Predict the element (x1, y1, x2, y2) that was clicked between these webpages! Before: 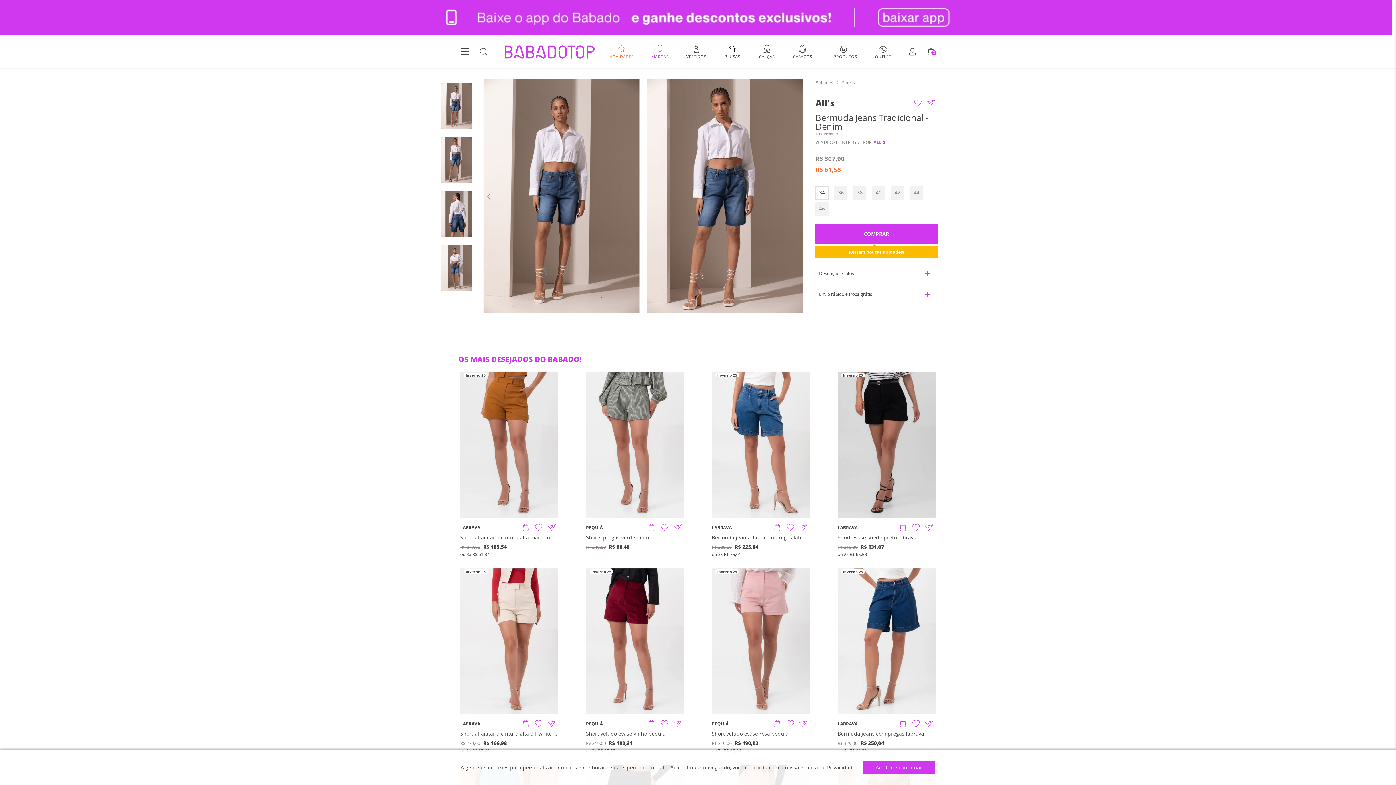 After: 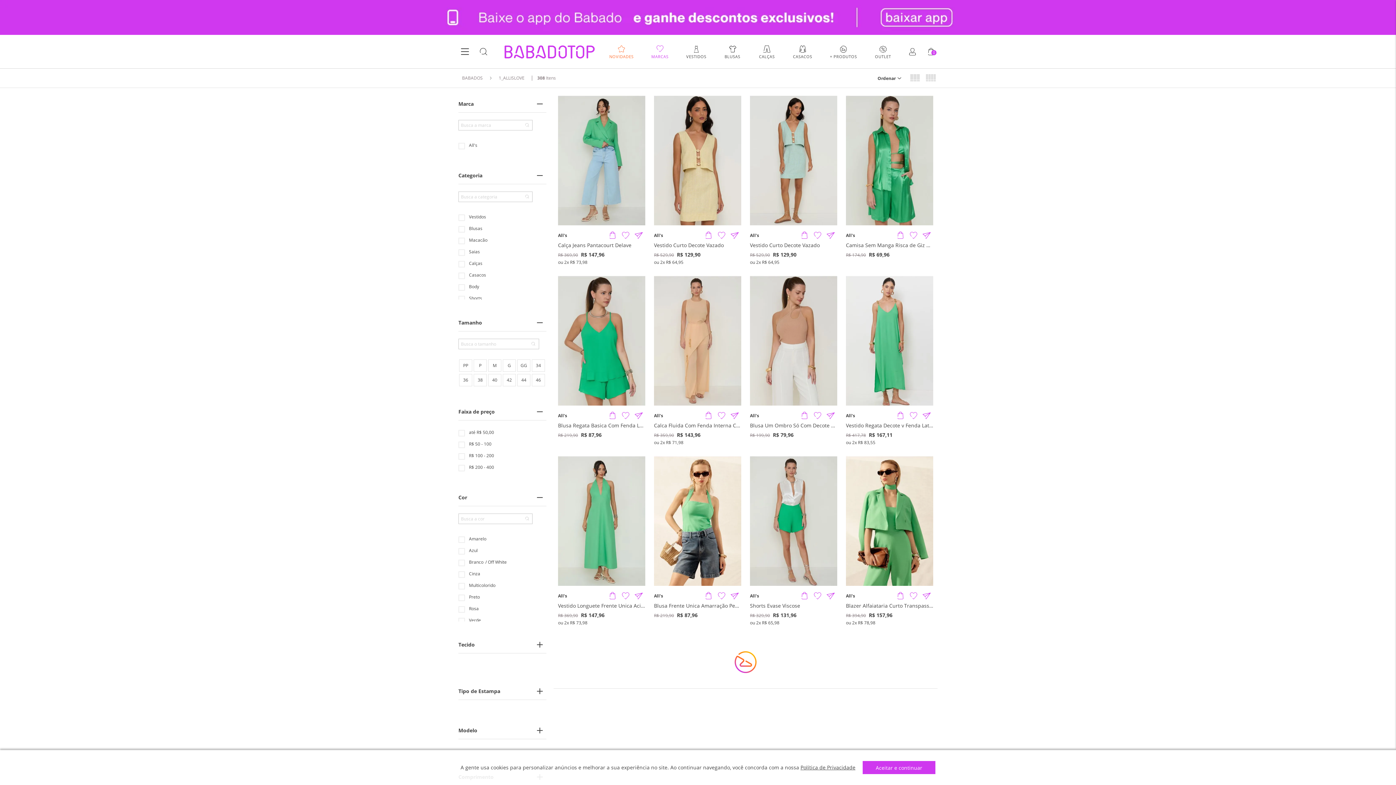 Action: bbox: (873, 139, 885, 145) label: ALL'S